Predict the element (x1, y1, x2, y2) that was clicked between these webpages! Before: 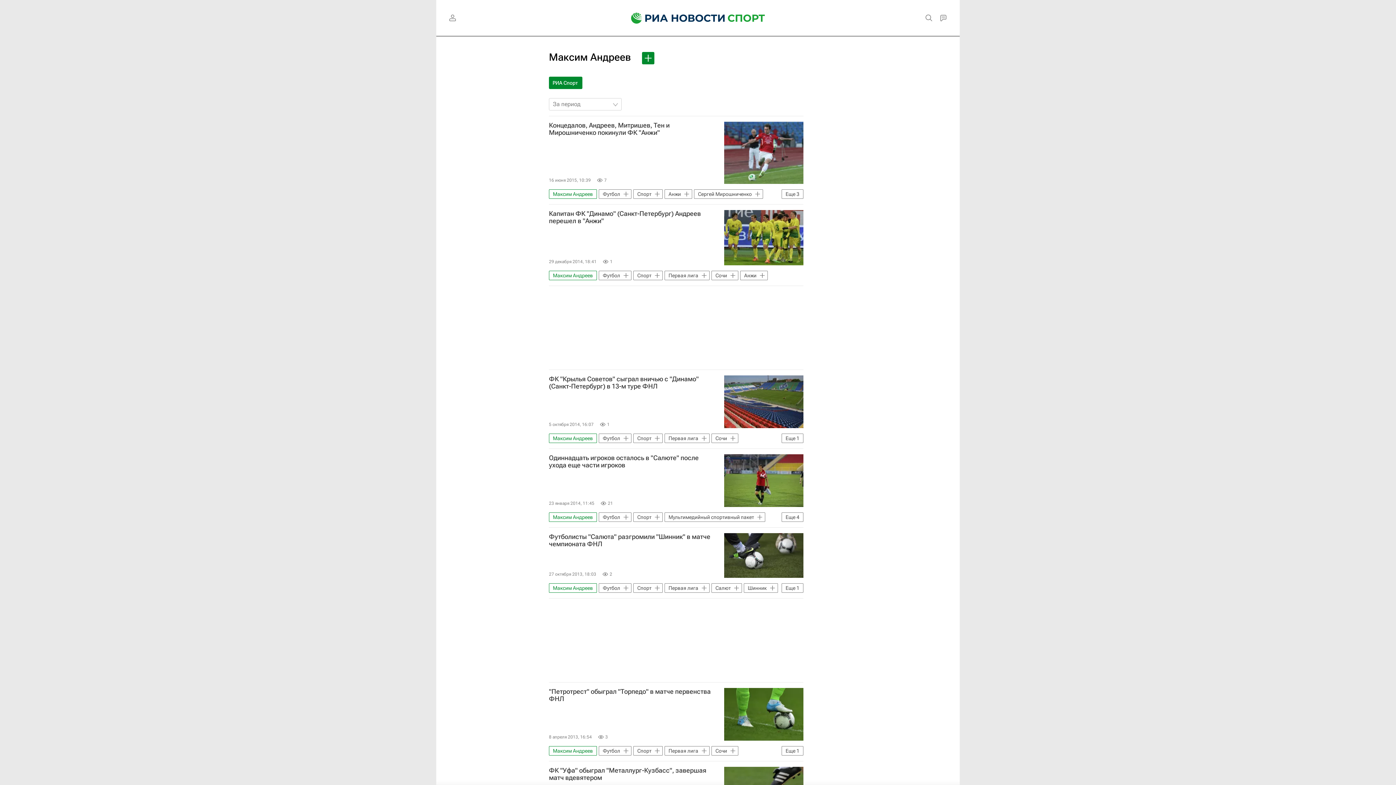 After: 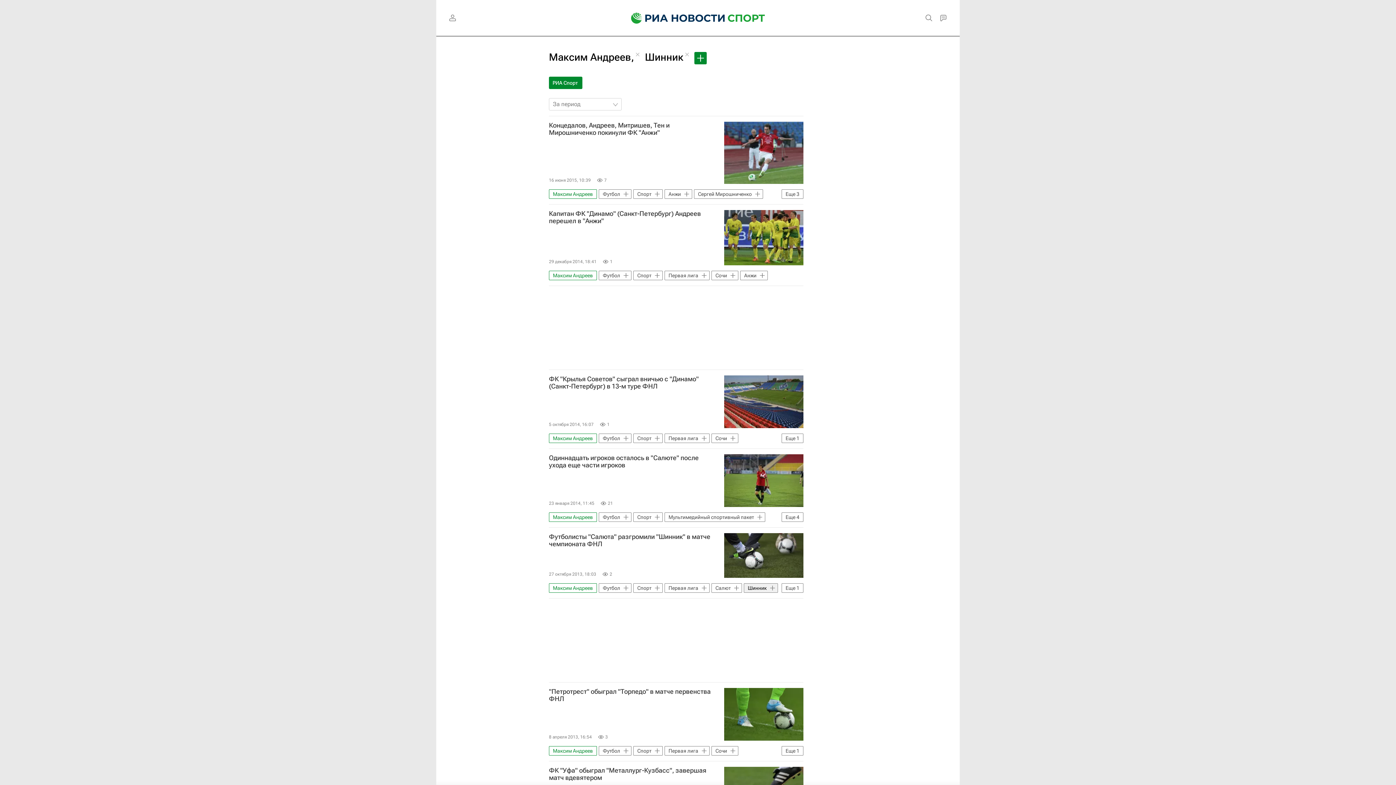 Action: label: Шинник bbox: (744, 583, 778, 592)